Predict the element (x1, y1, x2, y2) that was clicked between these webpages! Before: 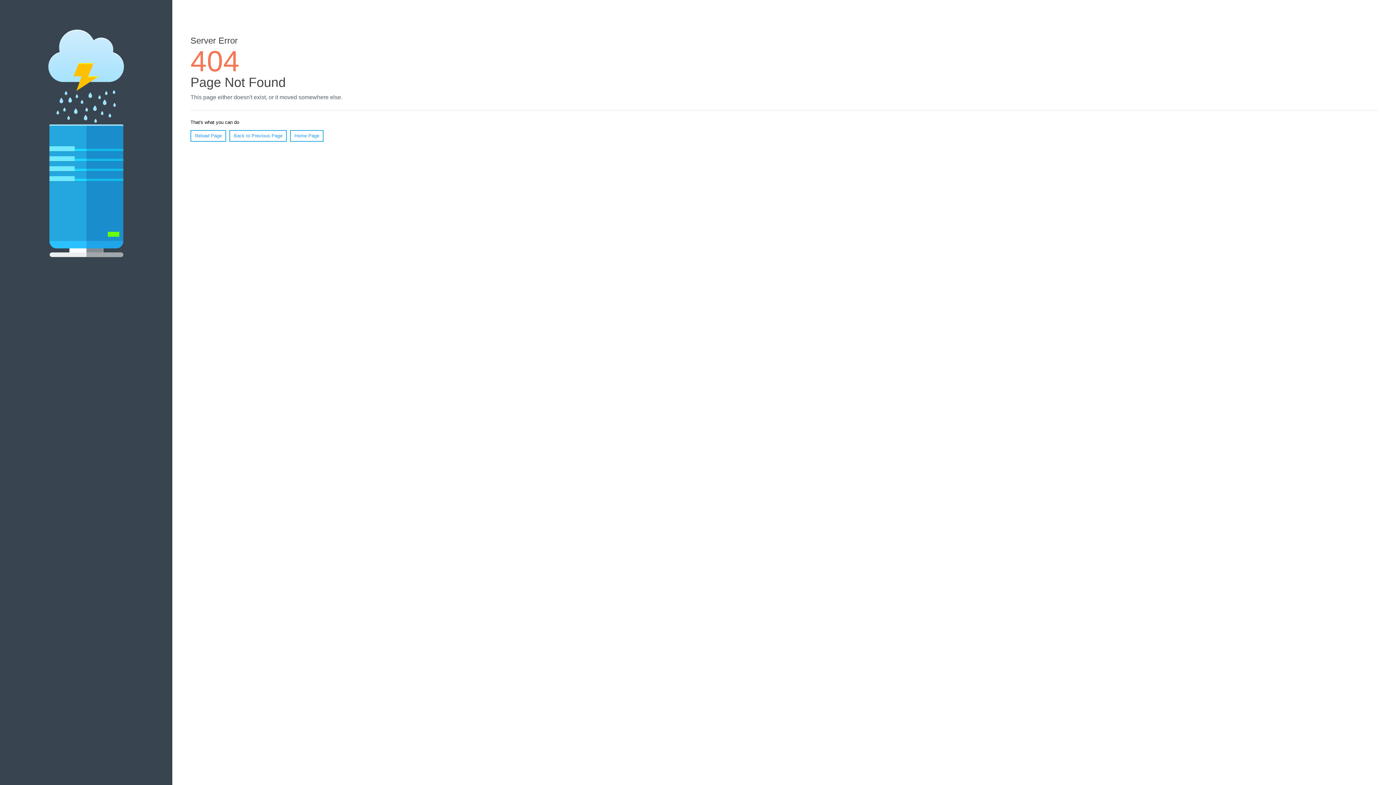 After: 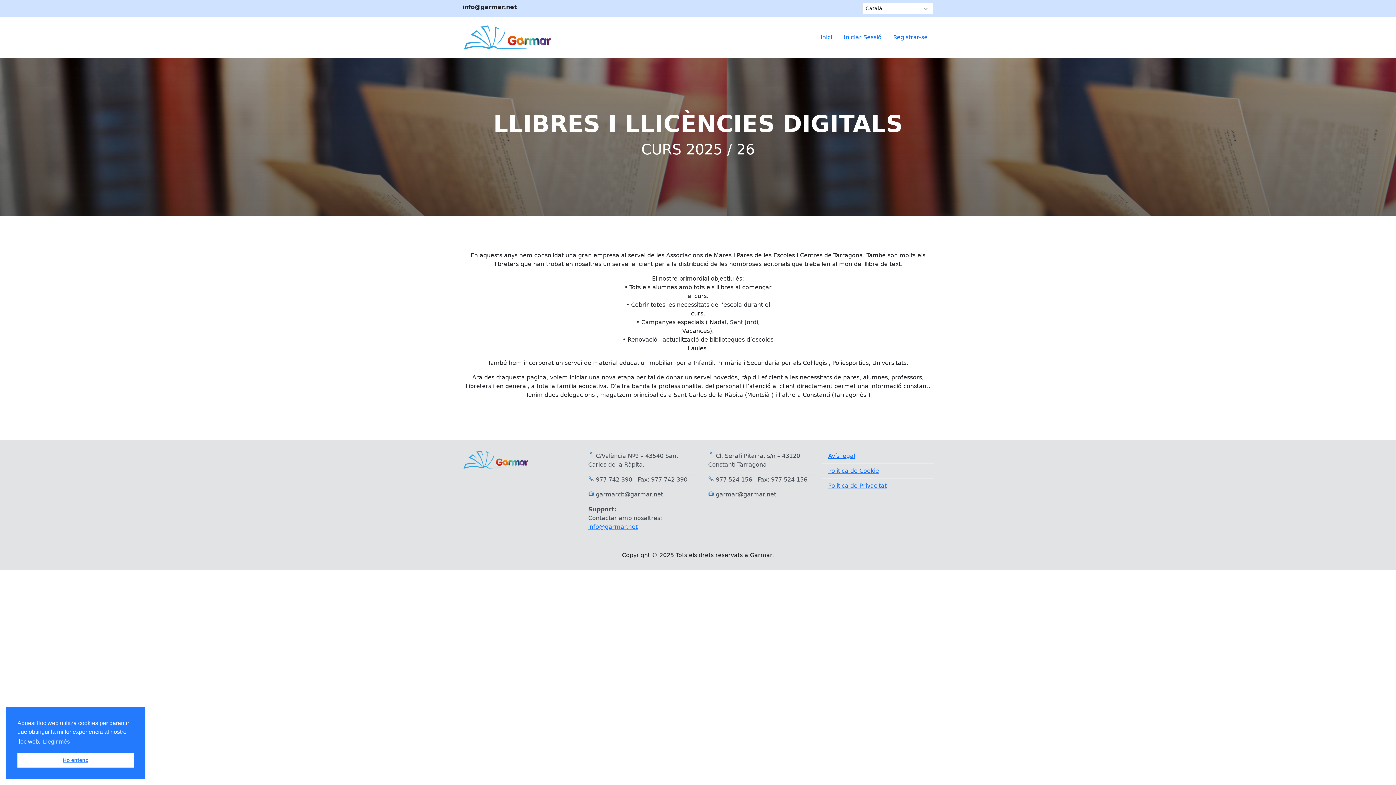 Action: label: Home Page bbox: (290, 130, 323, 141)